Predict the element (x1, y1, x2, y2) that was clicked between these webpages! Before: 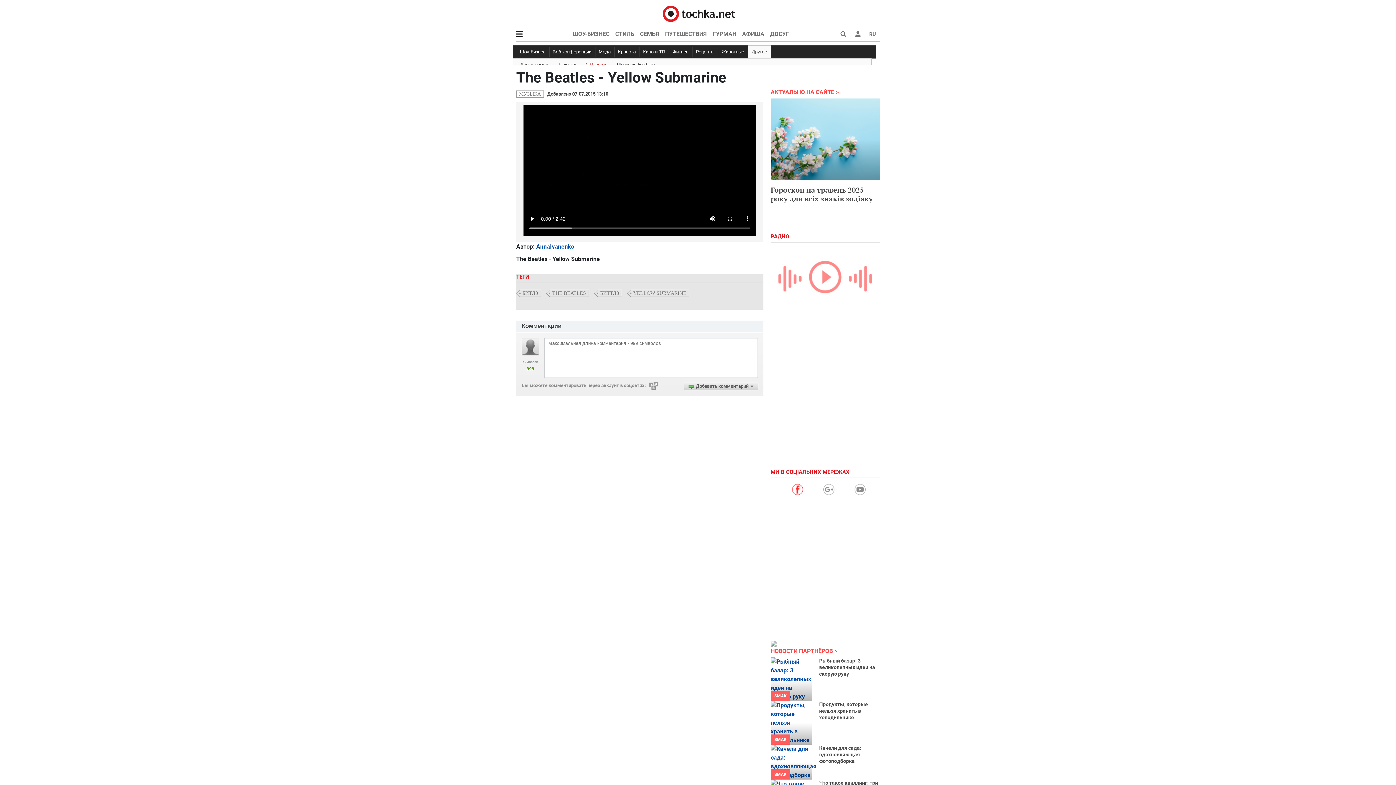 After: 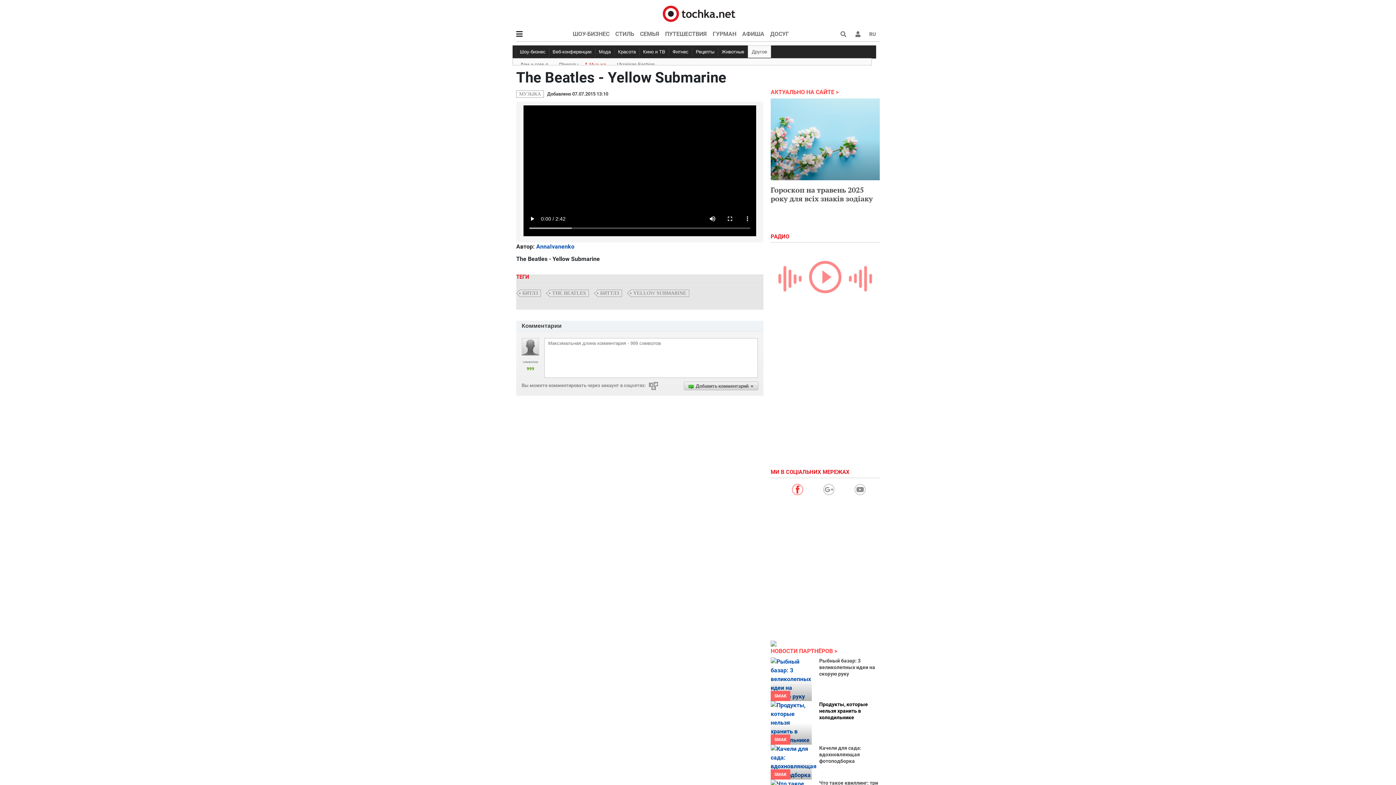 Action: label: Продукты, которые нельзя хранить в холодильнике bbox: (819, 701, 868, 720)